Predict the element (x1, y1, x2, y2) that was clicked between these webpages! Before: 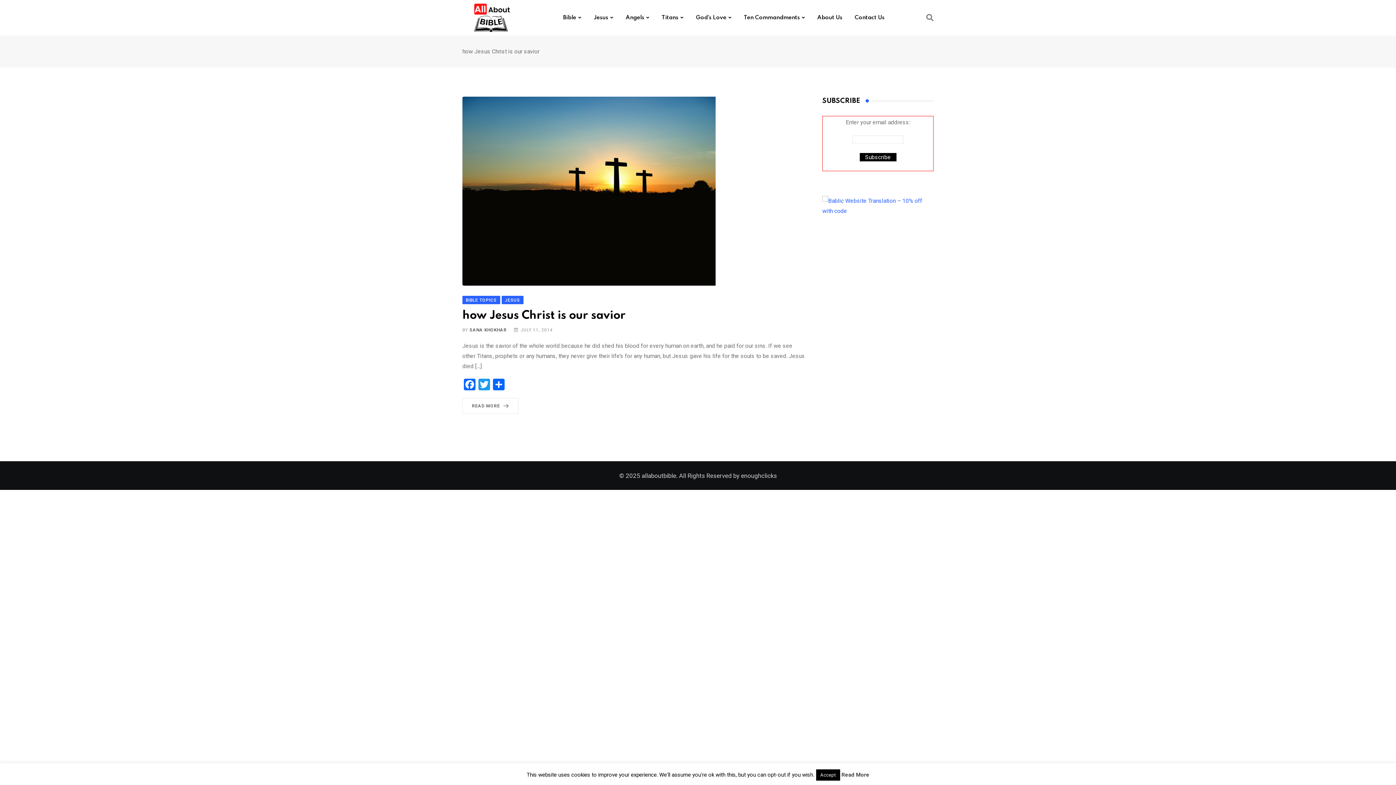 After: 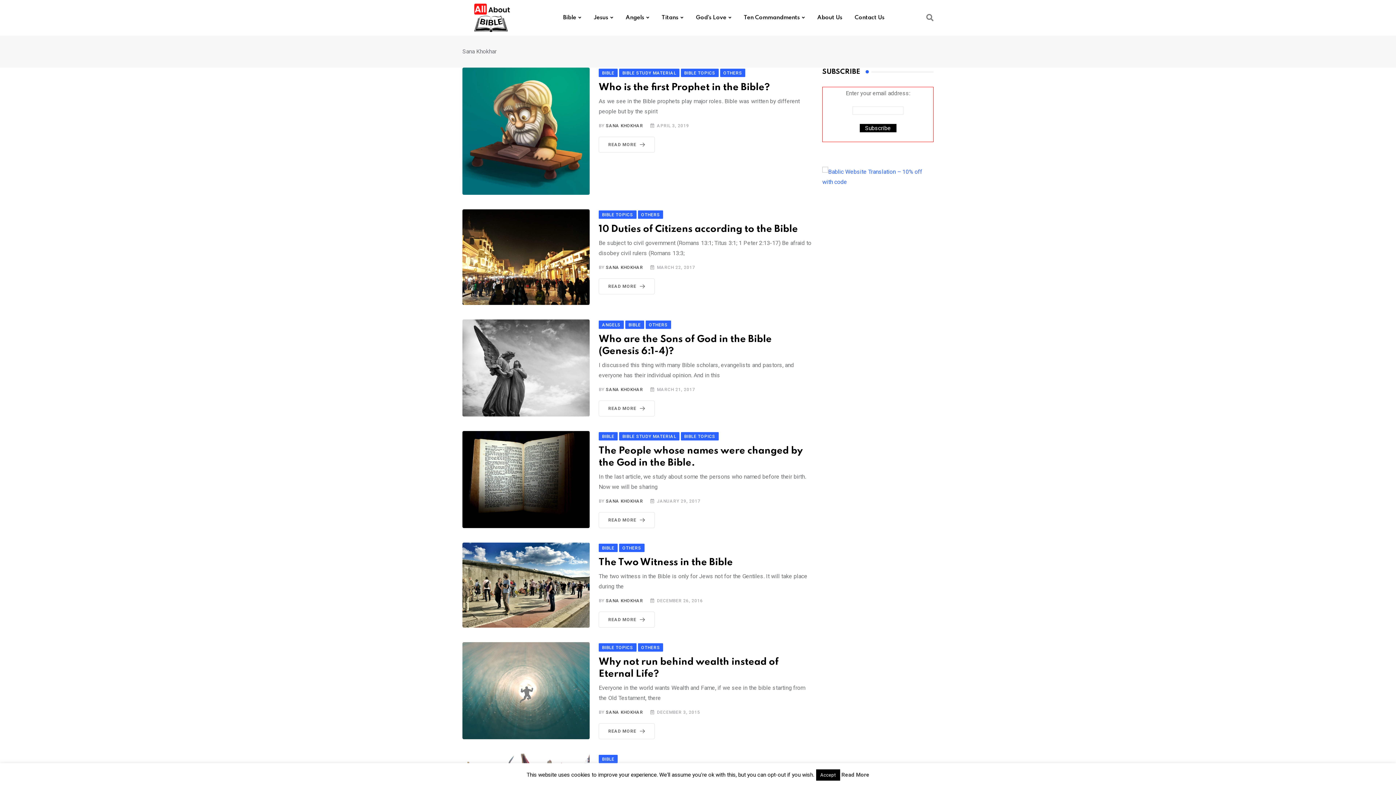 Action: label: SANA KHOKHAR bbox: (469, 327, 506, 332)